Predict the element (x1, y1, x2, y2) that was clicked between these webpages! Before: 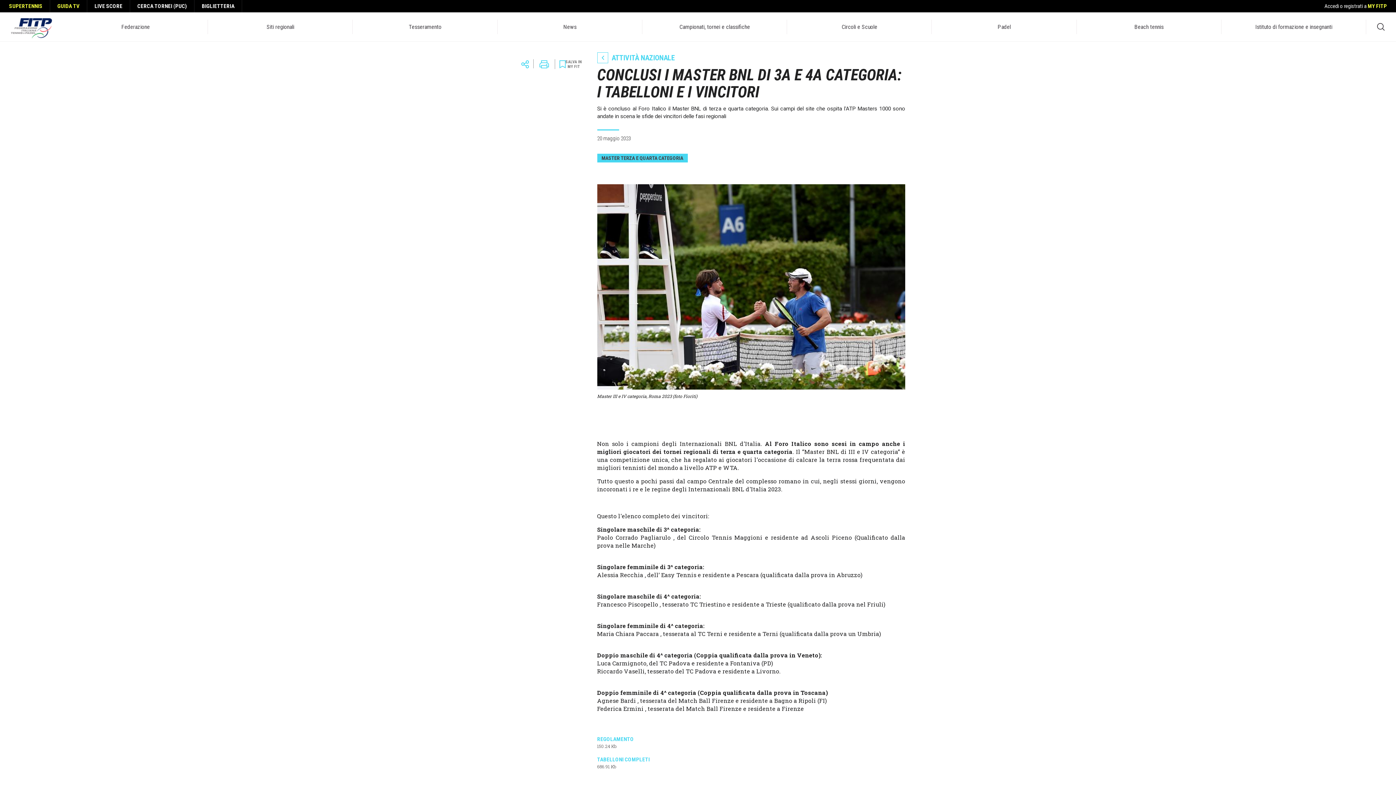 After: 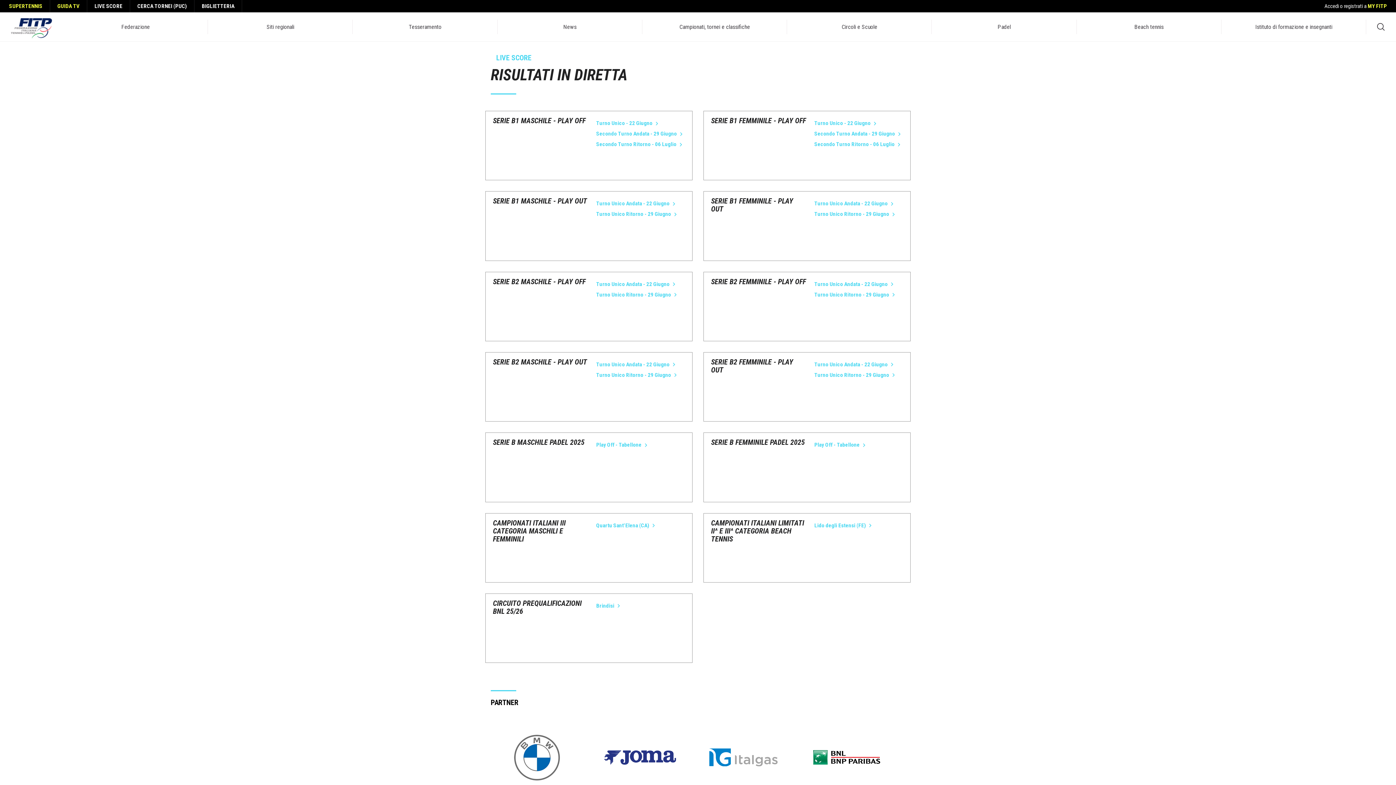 Action: bbox: (94, 2, 122, 9) label: LIVE SCORE